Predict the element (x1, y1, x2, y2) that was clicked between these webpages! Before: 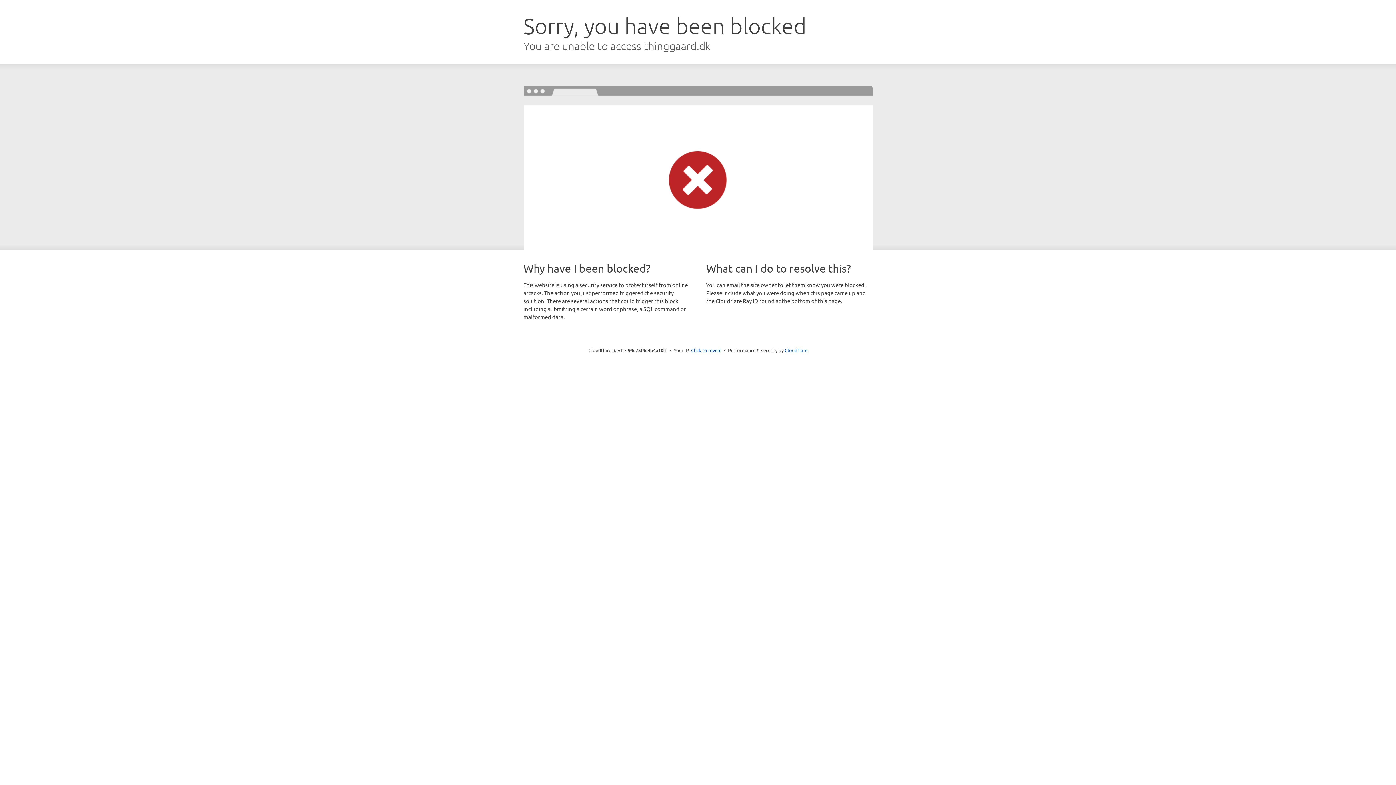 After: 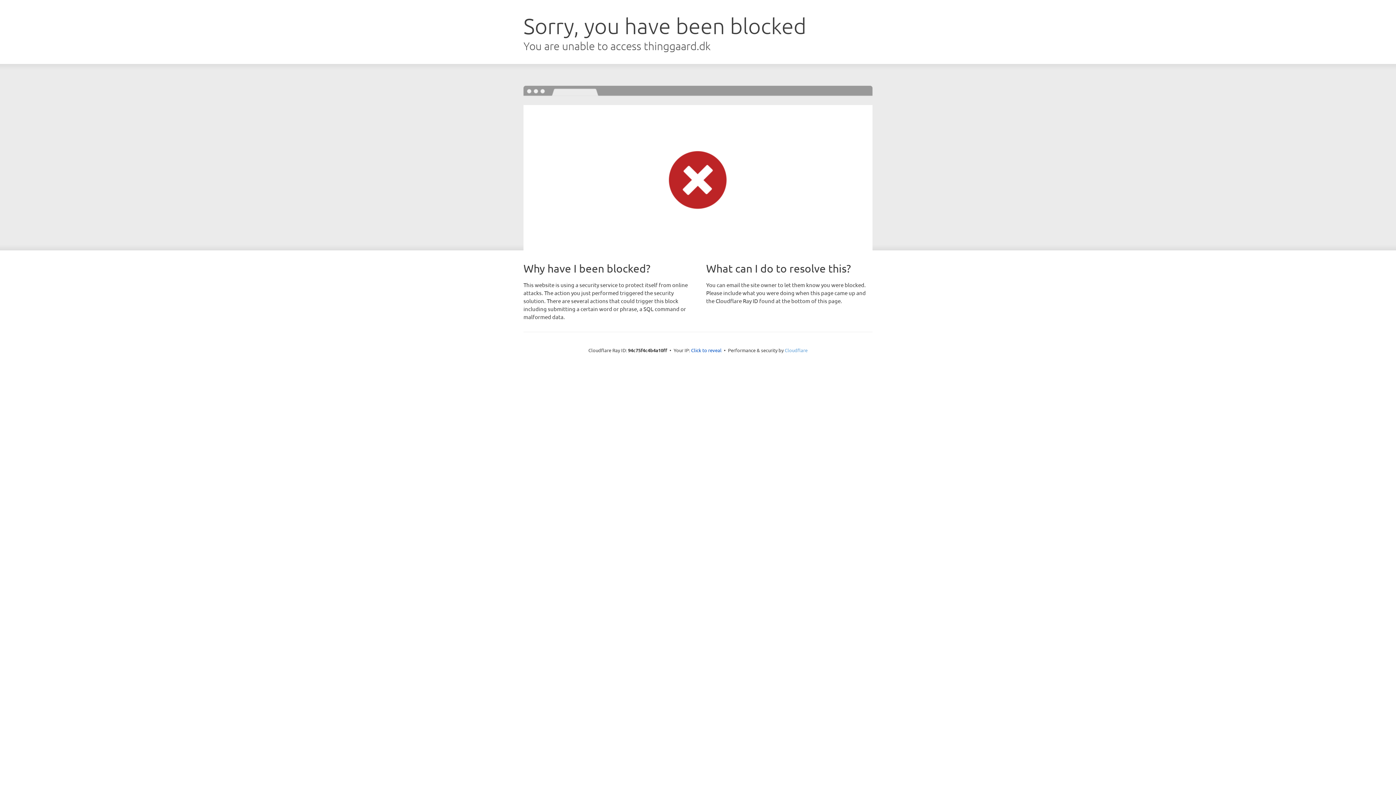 Action: bbox: (784, 347, 807, 353) label: Cloudflare